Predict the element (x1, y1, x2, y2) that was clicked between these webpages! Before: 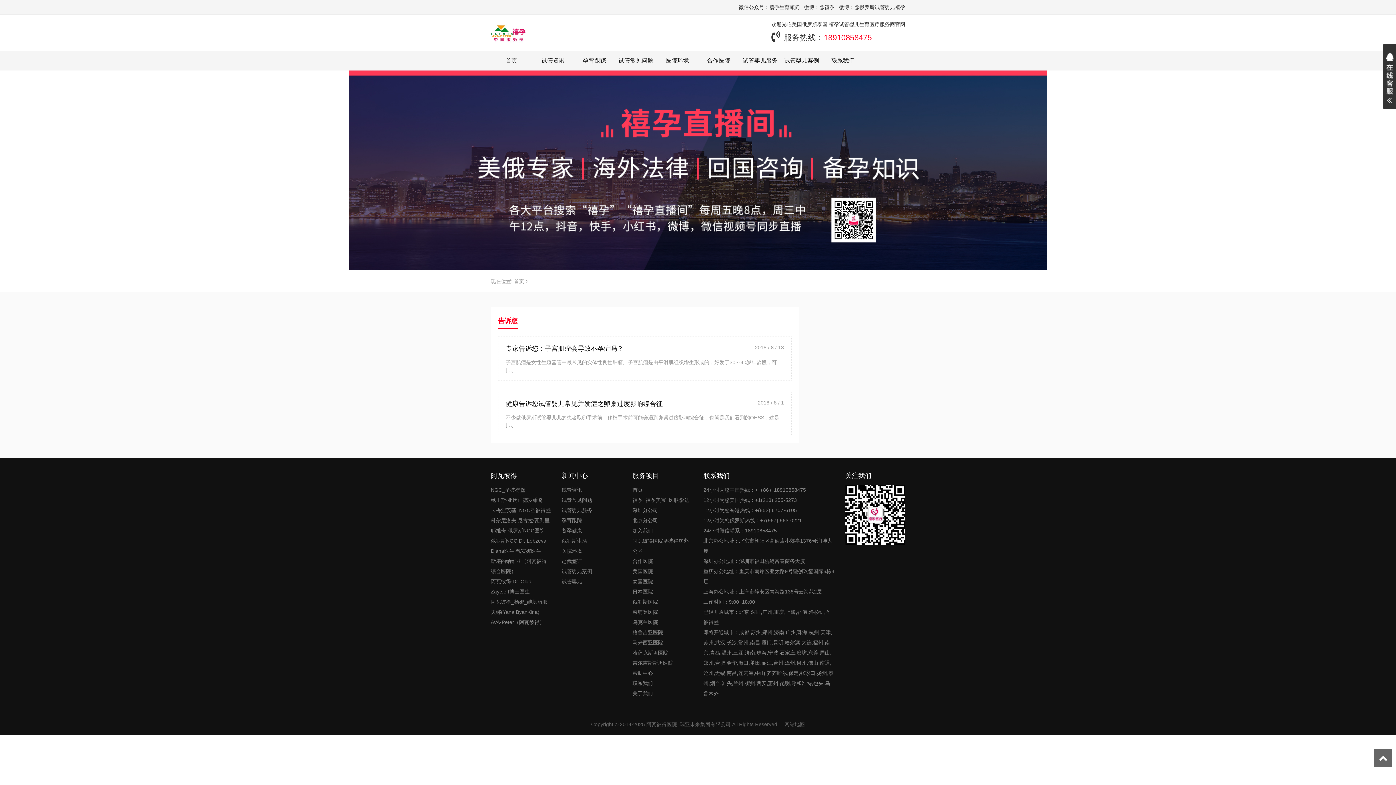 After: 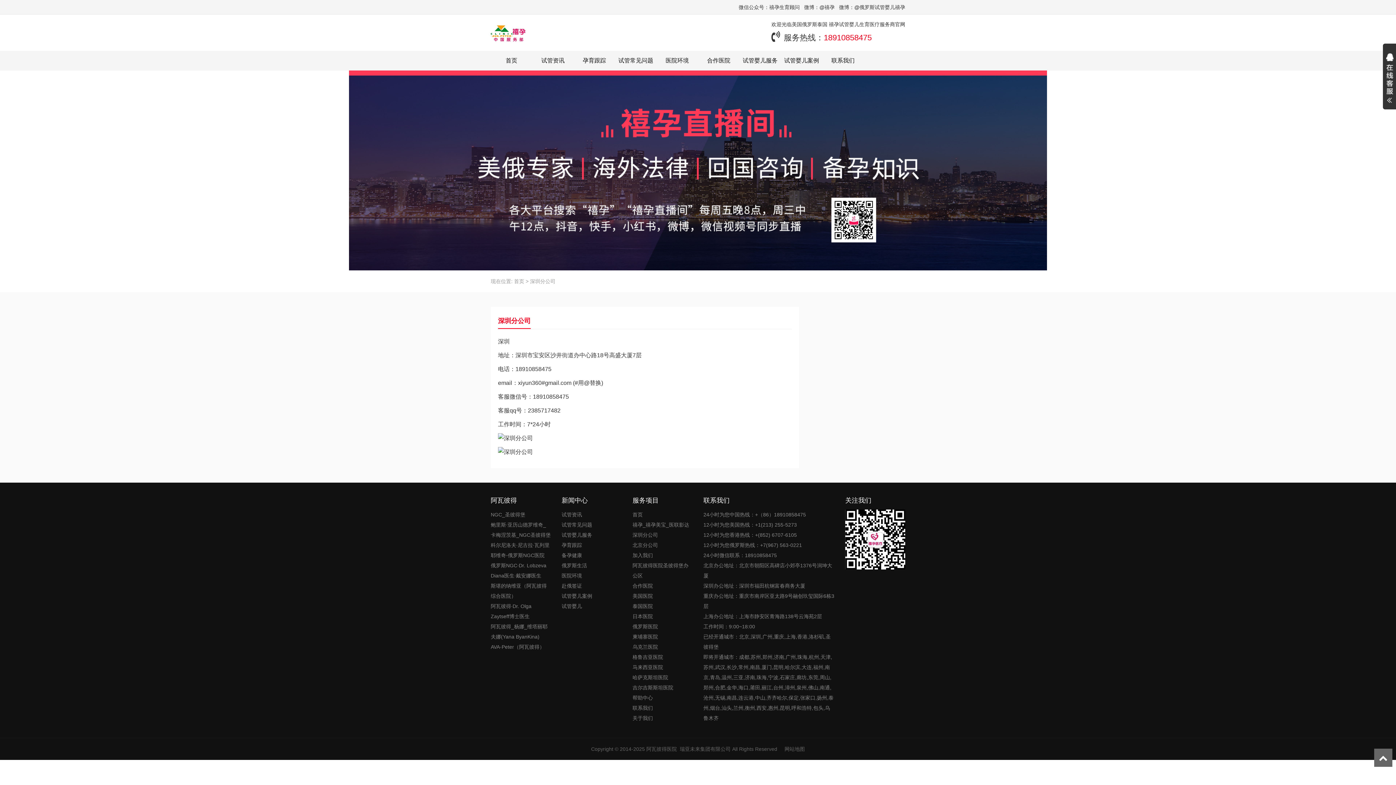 Action: bbox: (632, 505, 692, 515) label: 深圳分公司